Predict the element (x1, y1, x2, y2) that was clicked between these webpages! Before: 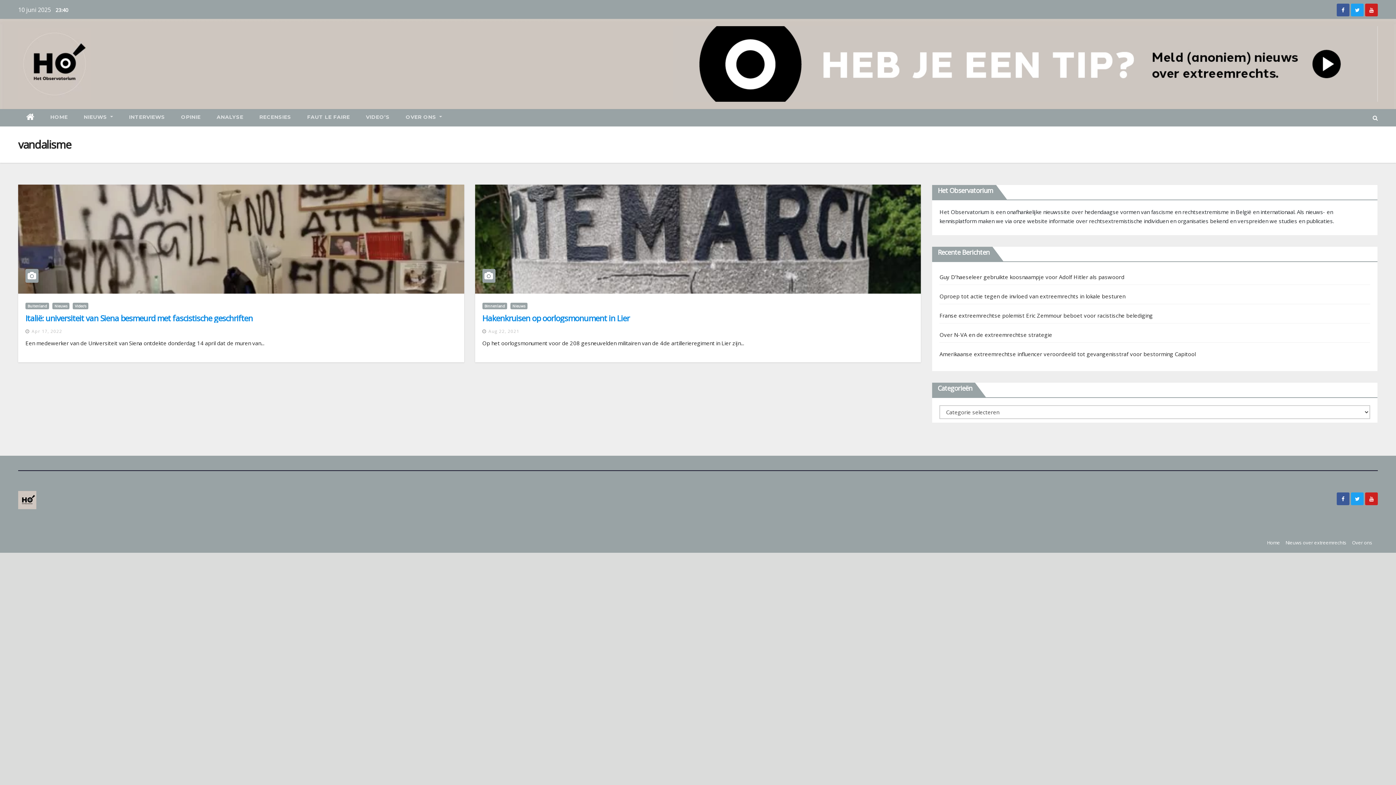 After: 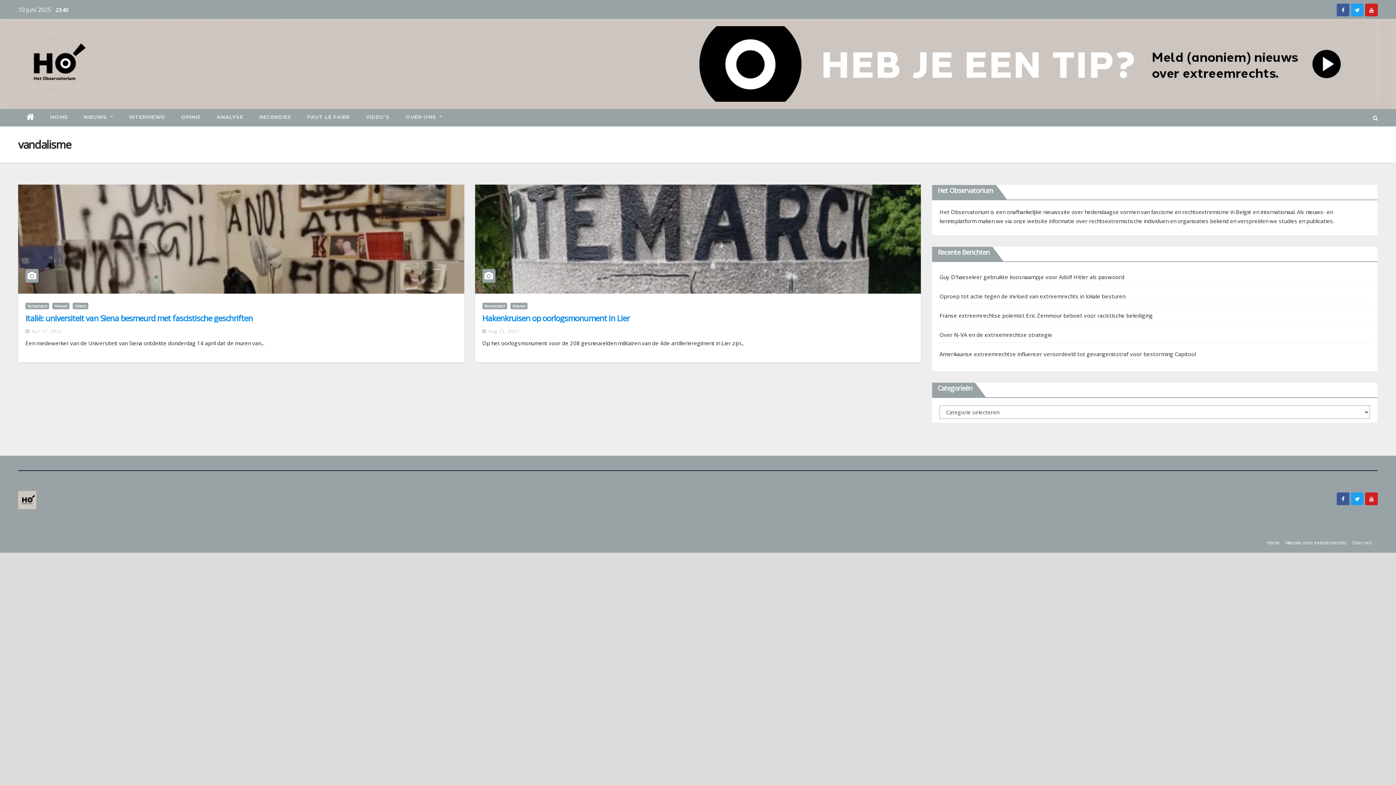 Action: bbox: (1342, 495, 1344, 502)